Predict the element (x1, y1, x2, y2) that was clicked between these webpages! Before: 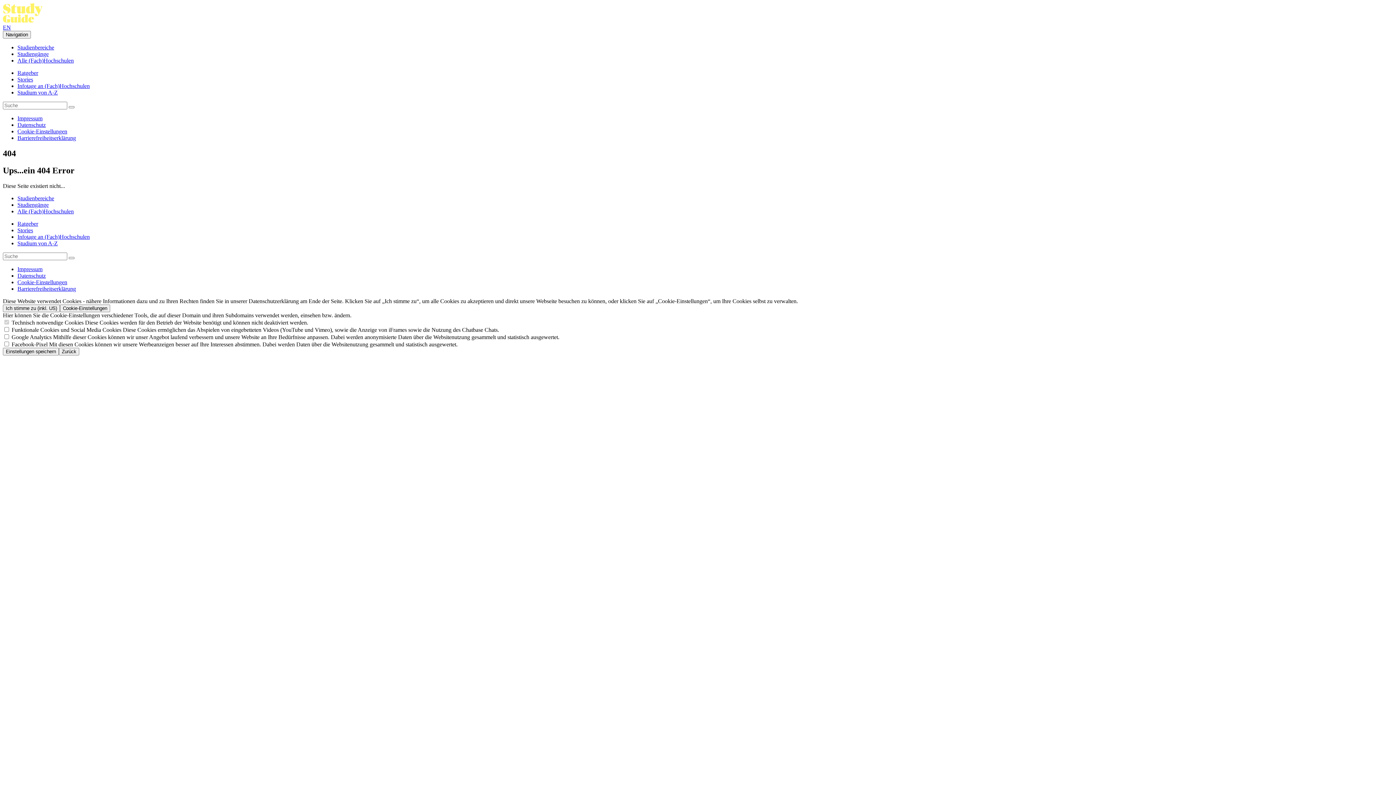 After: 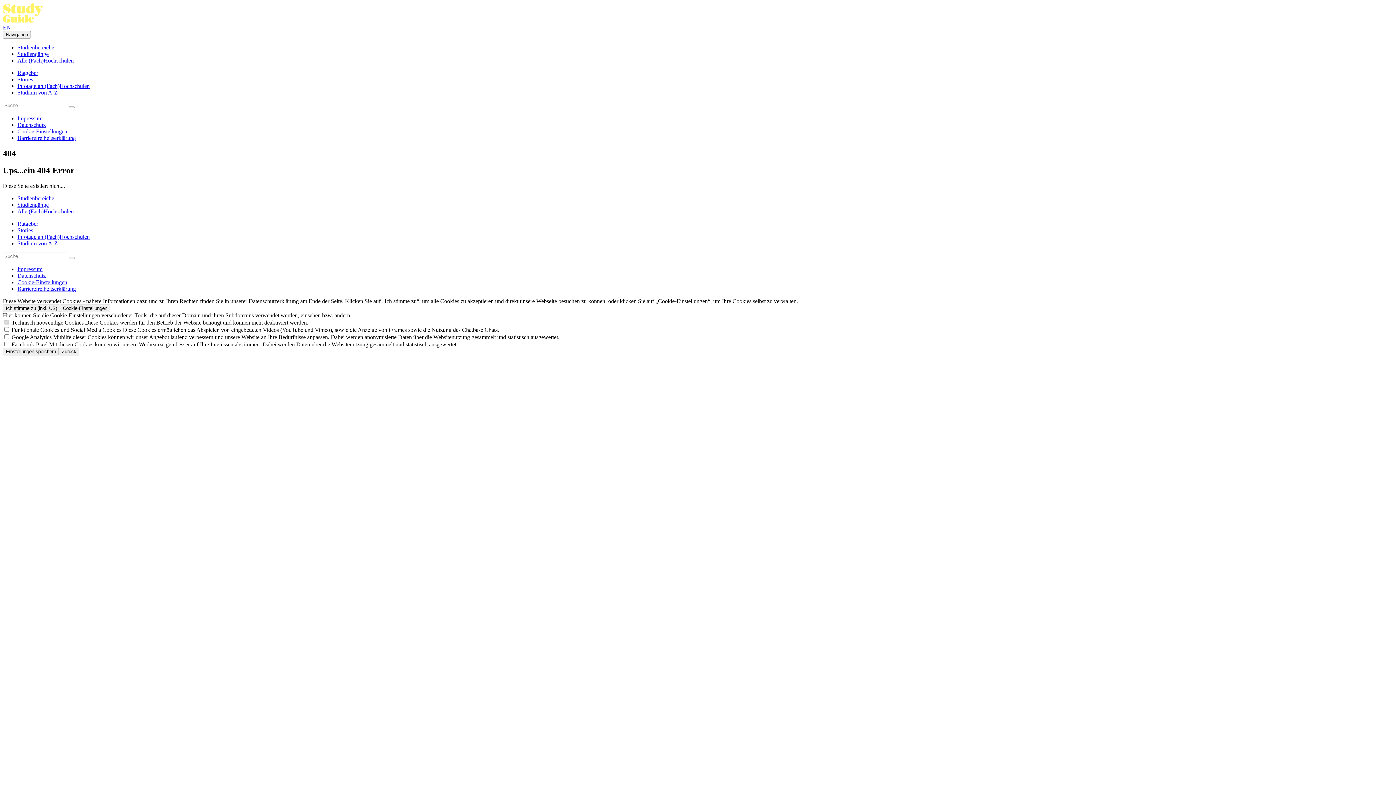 Action: label: Cookie-Einstellungen bbox: (17, 279, 67, 285)